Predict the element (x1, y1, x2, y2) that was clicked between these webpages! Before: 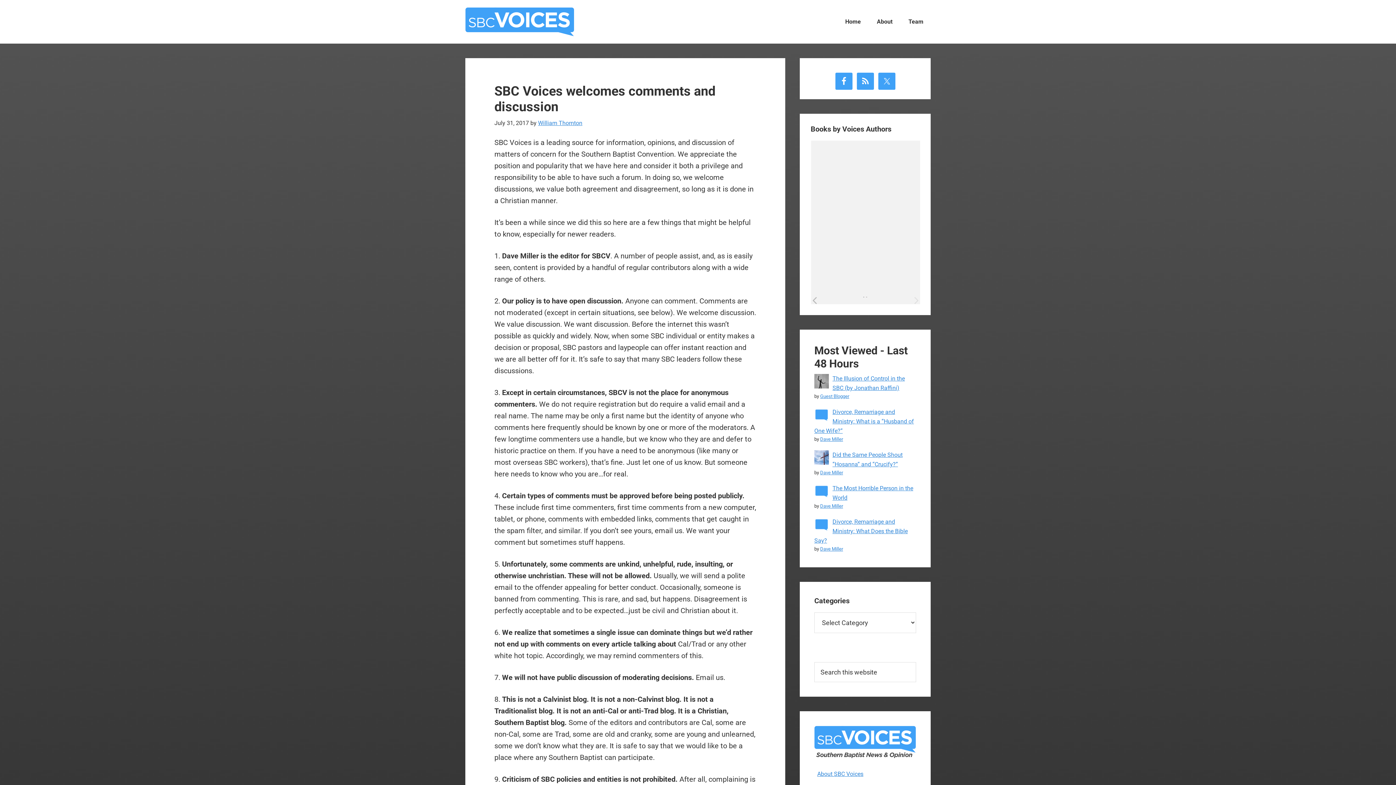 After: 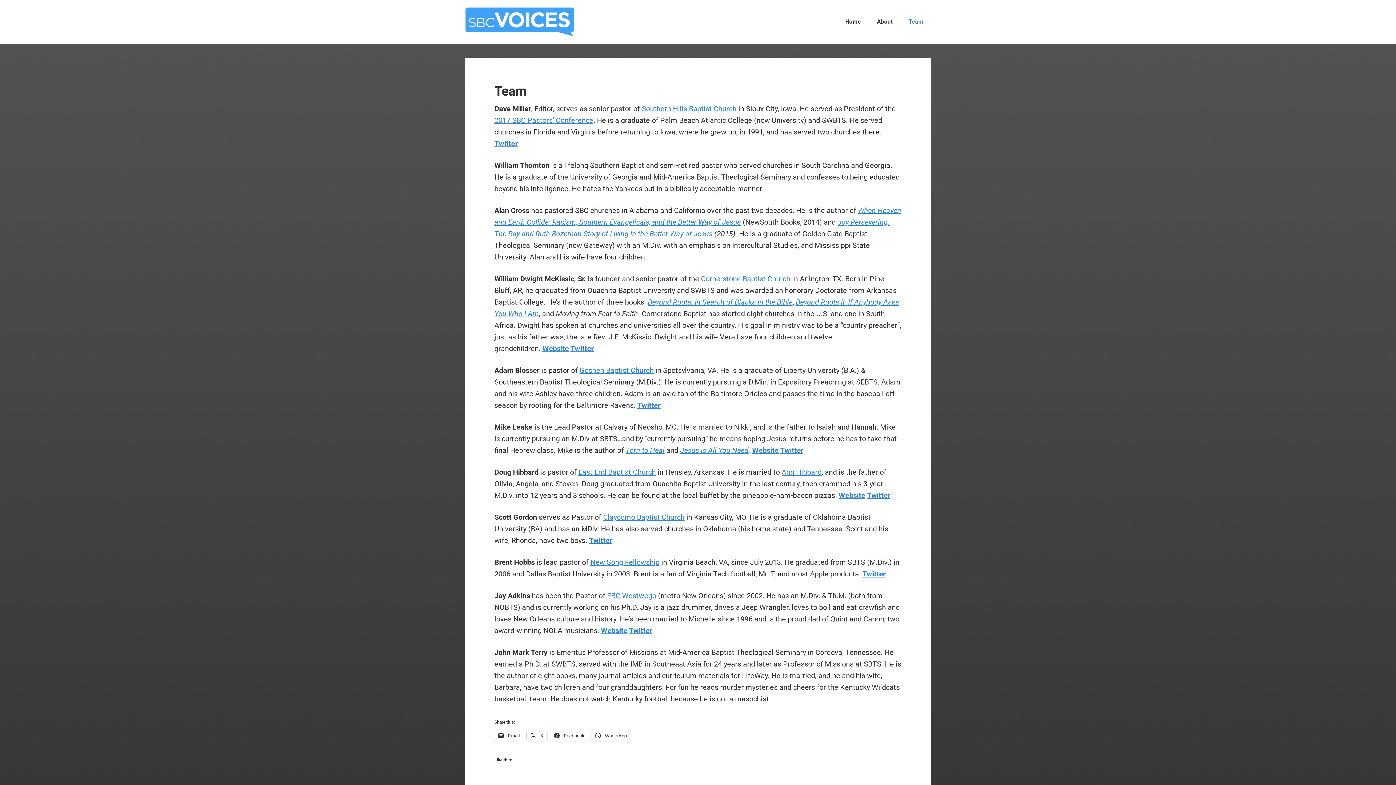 Action: bbox: (901, 7, 930, 36) label: Team